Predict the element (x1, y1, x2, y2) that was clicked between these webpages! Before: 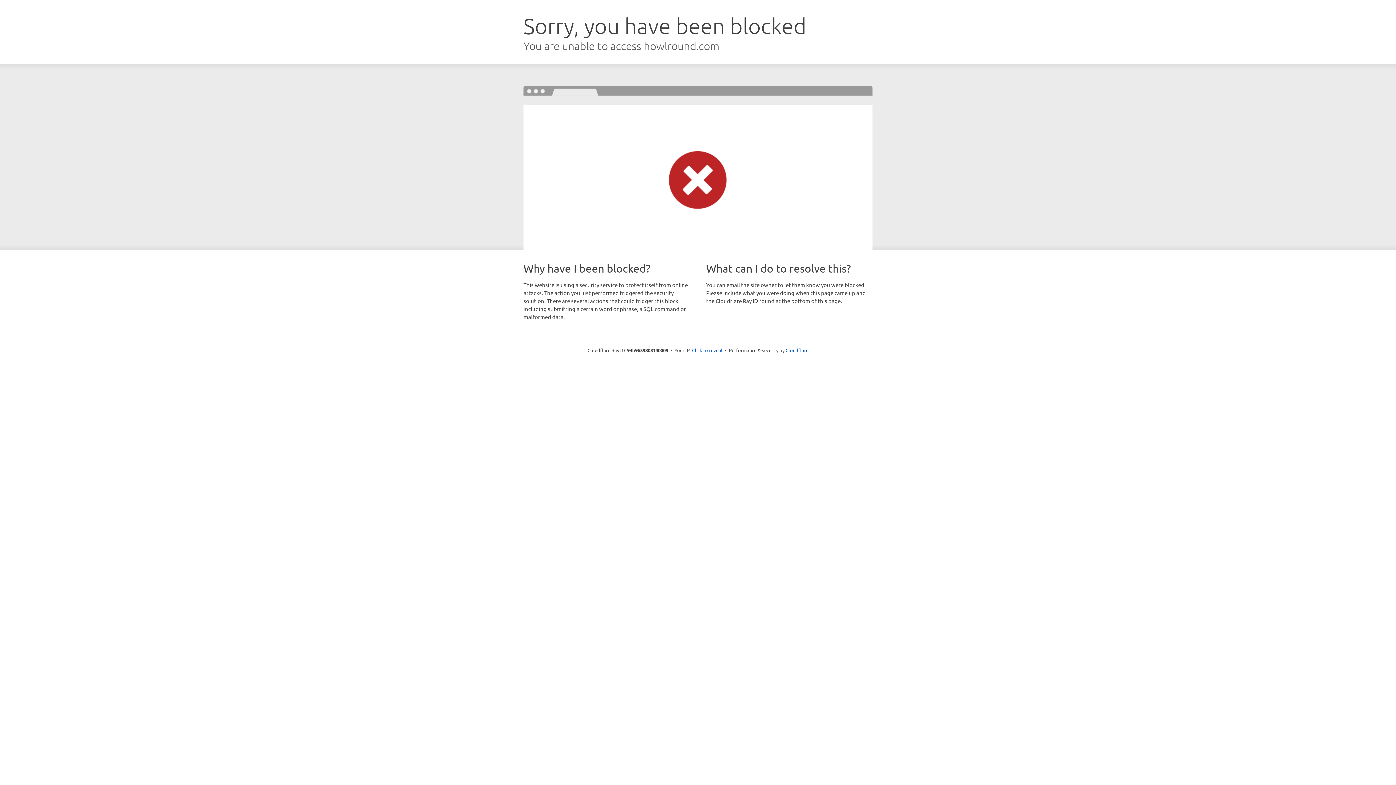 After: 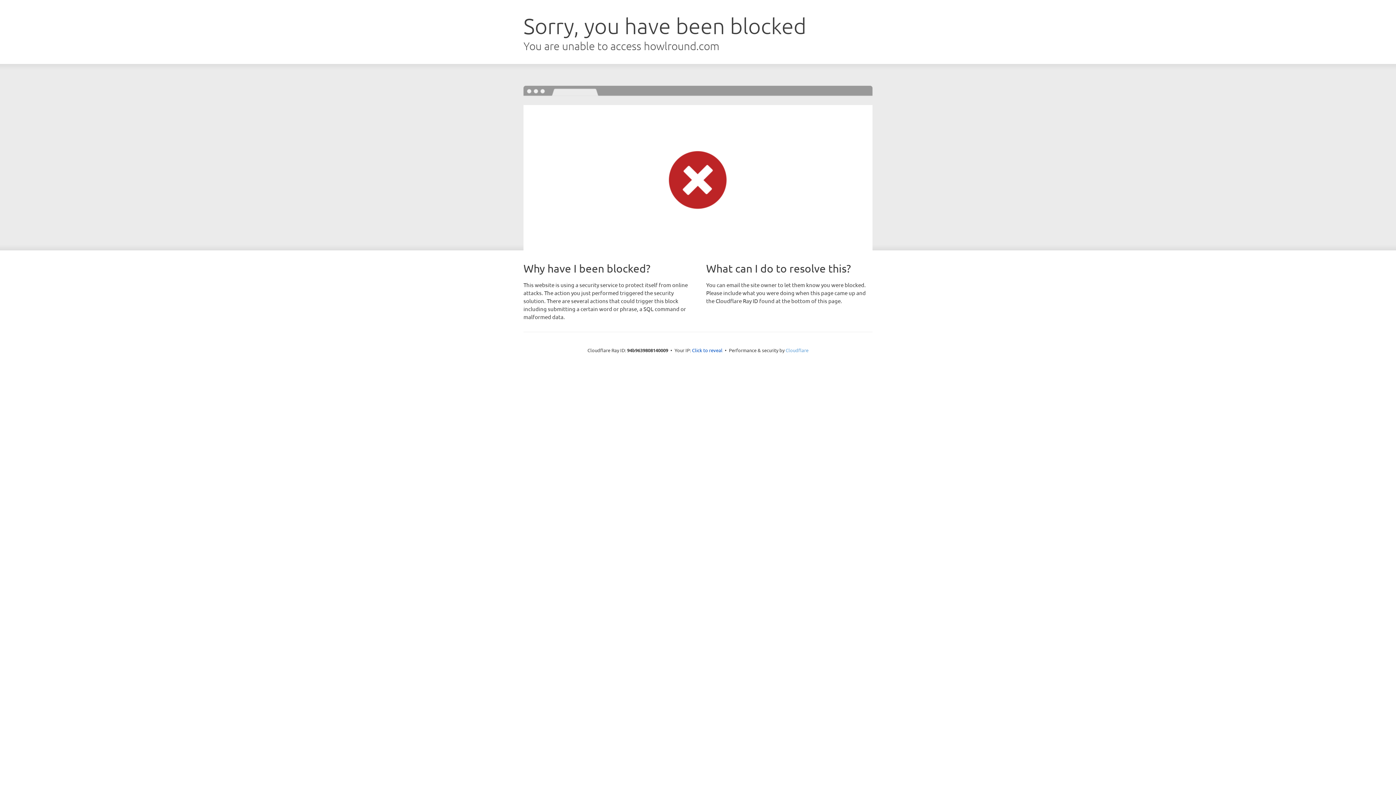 Action: bbox: (785, 347, 808, 353) label: Cloudflare